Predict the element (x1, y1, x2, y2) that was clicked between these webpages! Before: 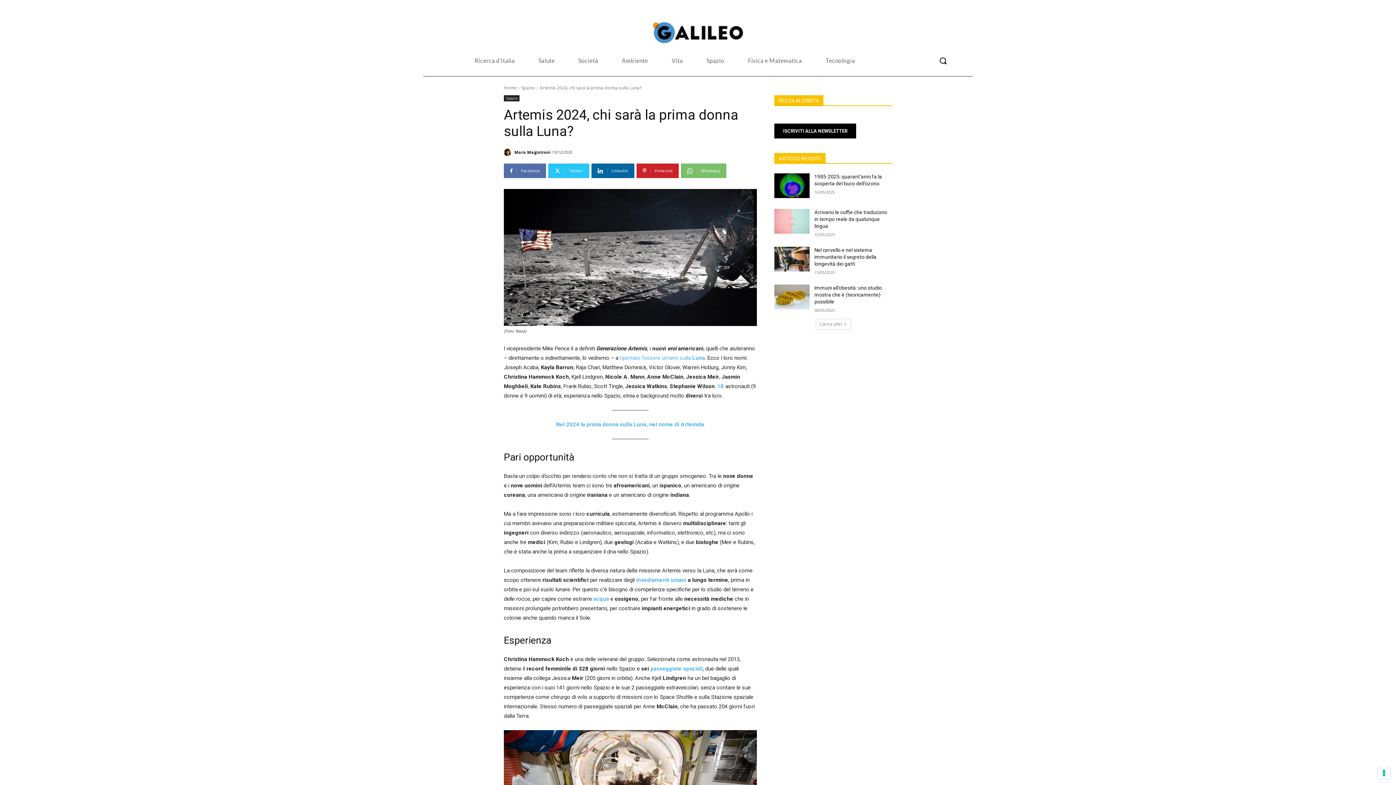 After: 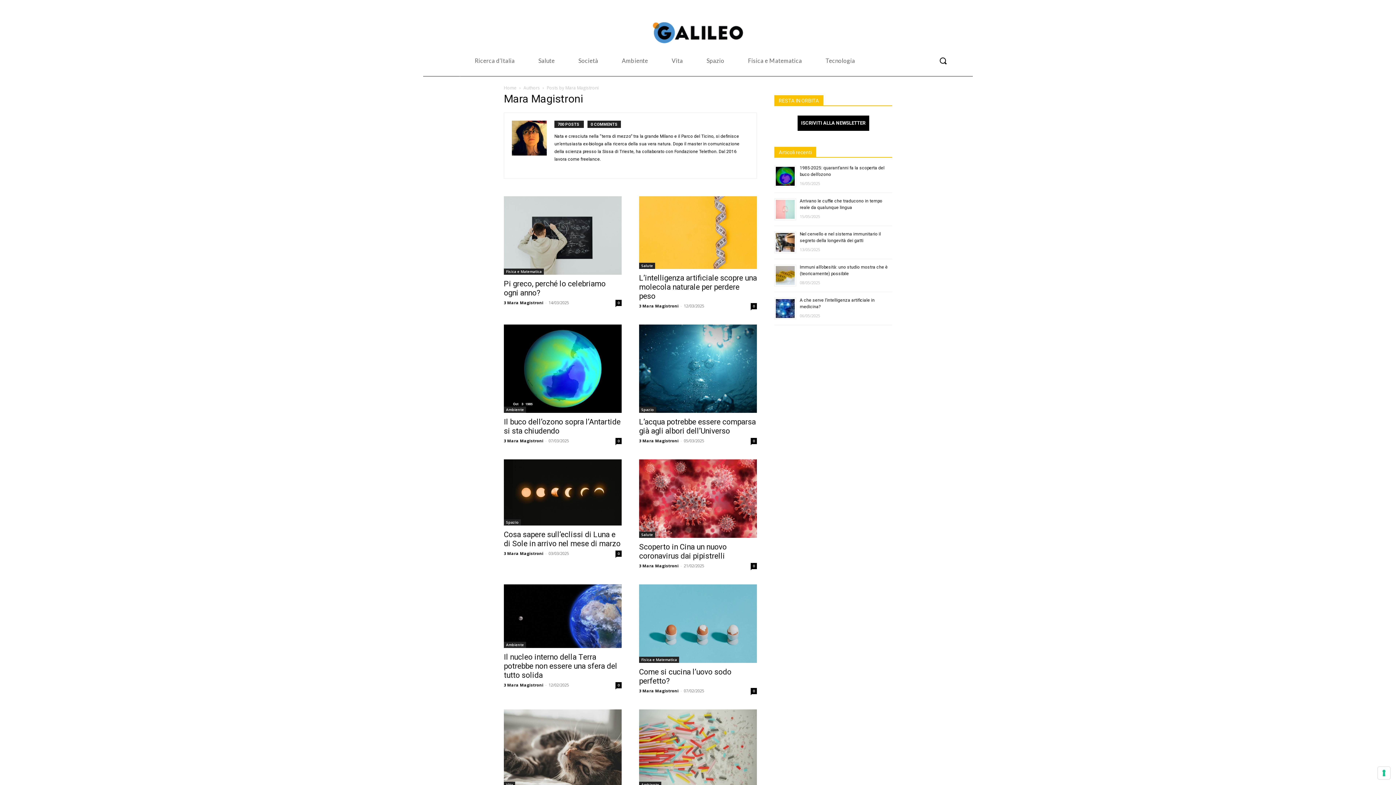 Action: bbox: (504, 148, 513, 155)